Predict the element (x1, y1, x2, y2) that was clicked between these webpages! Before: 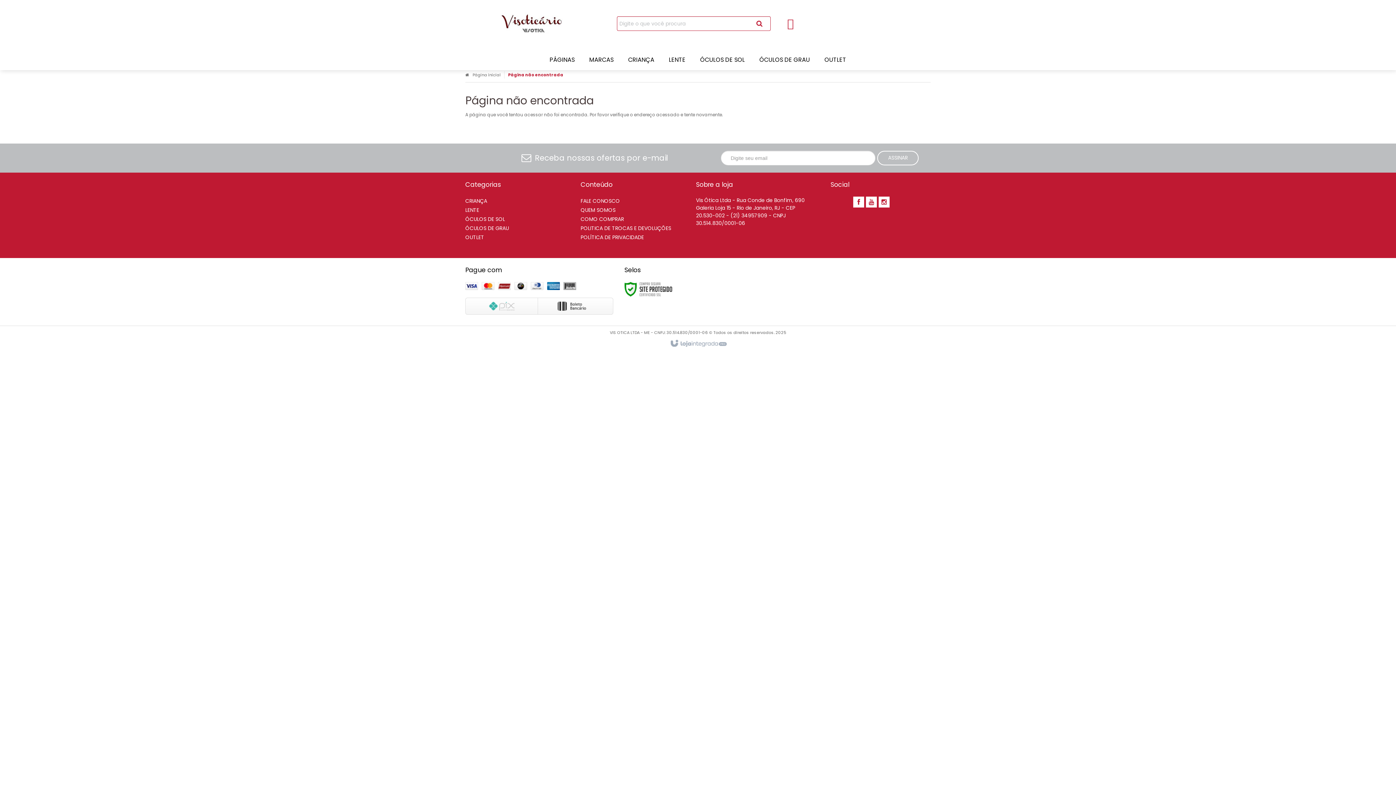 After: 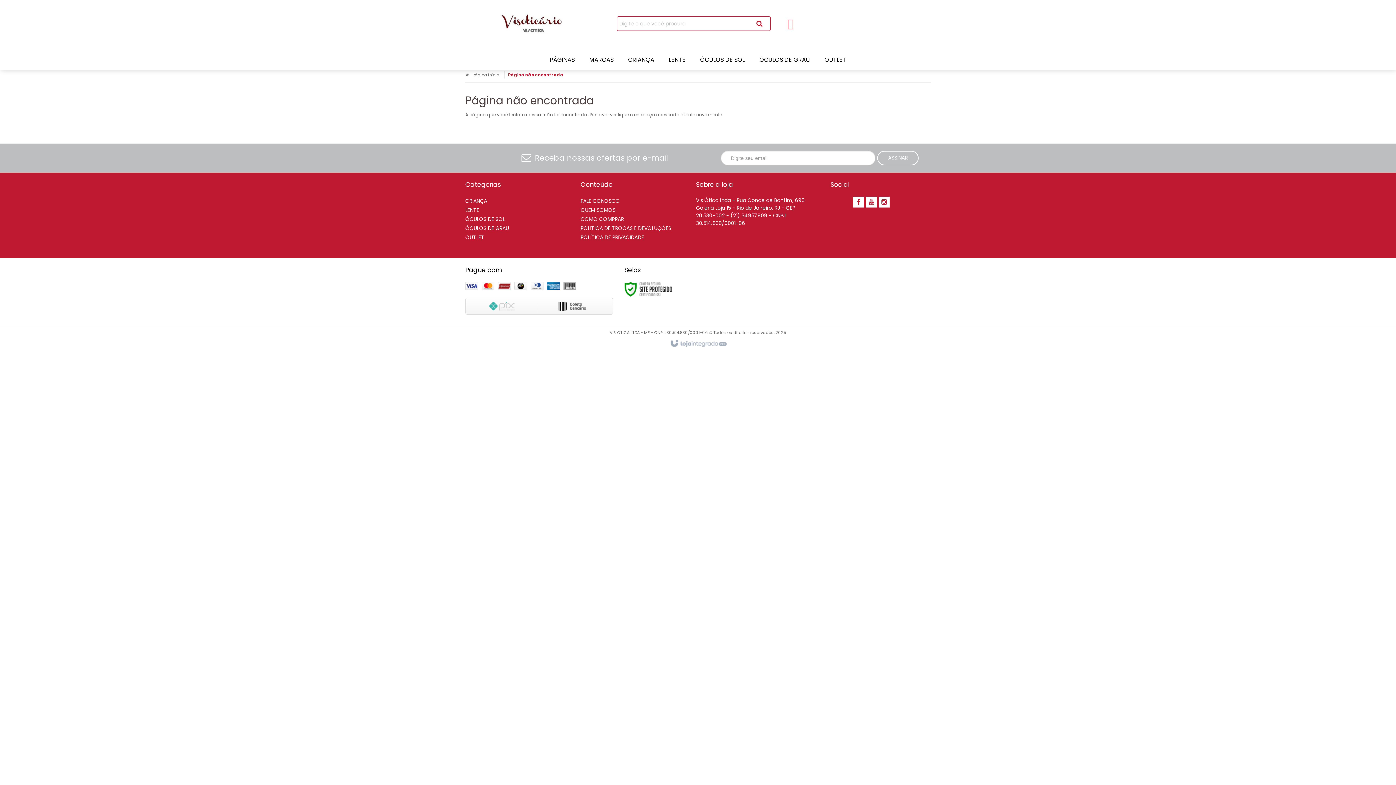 Action: bbox: (877, 150, 918, 165) label: Assinar